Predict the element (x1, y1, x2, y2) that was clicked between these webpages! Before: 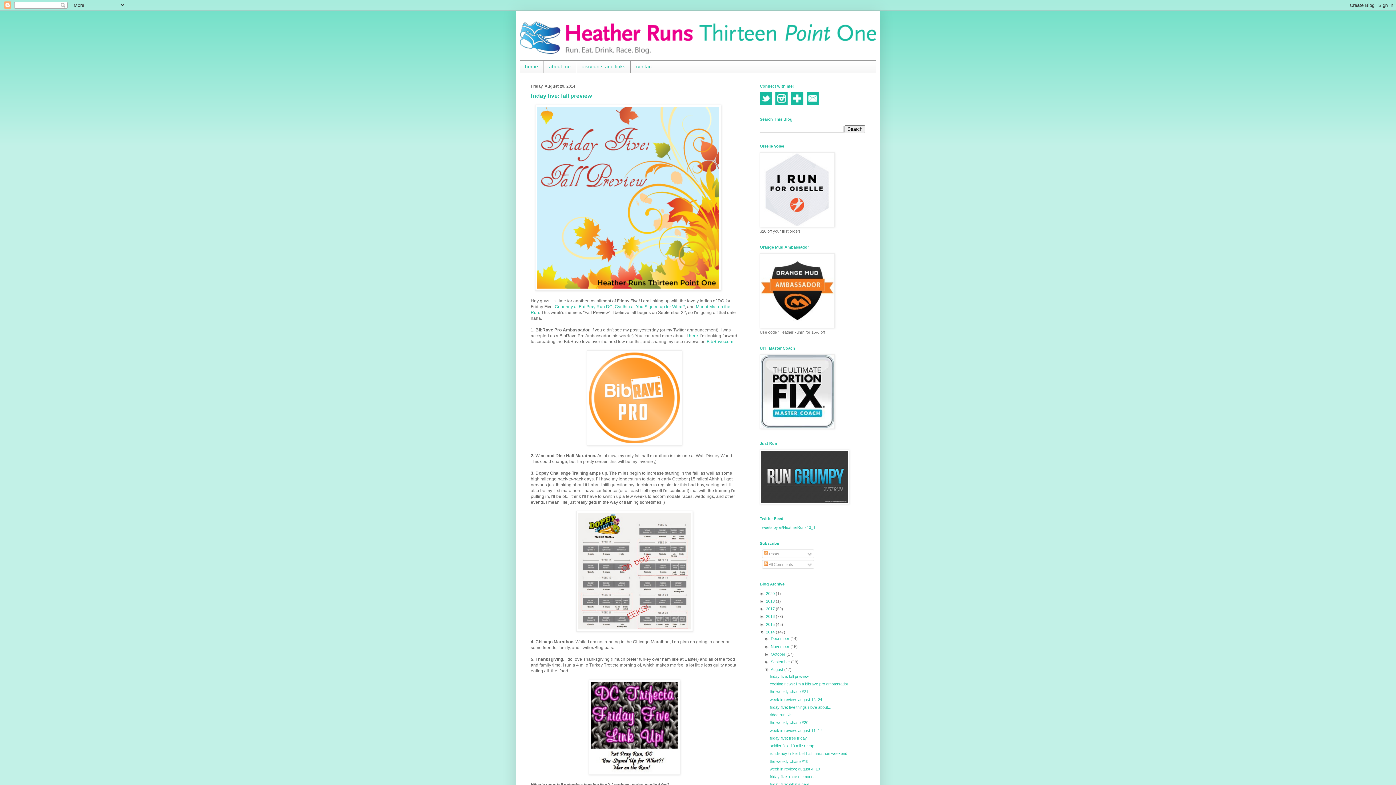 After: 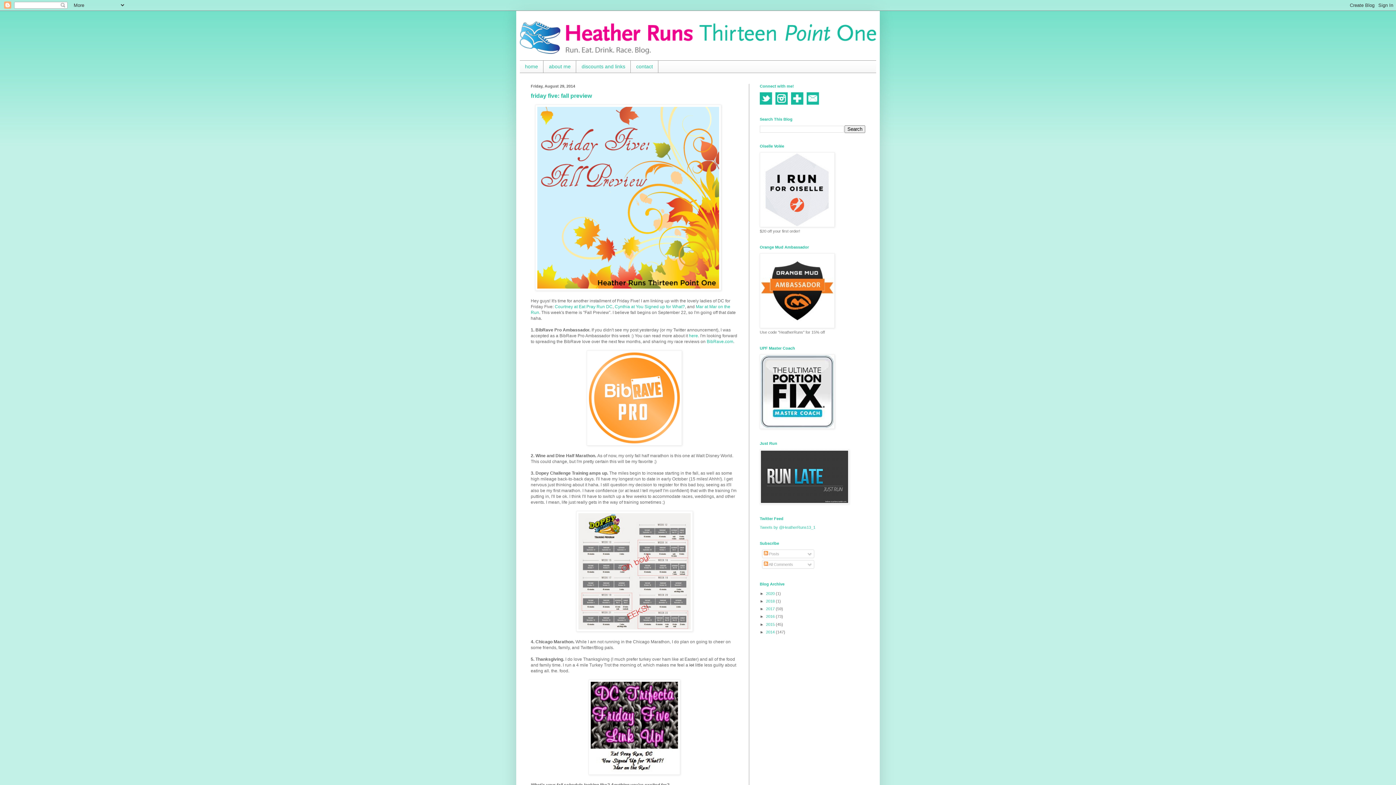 Action: bbox: (760, 630, 766, 634) label: ▼  